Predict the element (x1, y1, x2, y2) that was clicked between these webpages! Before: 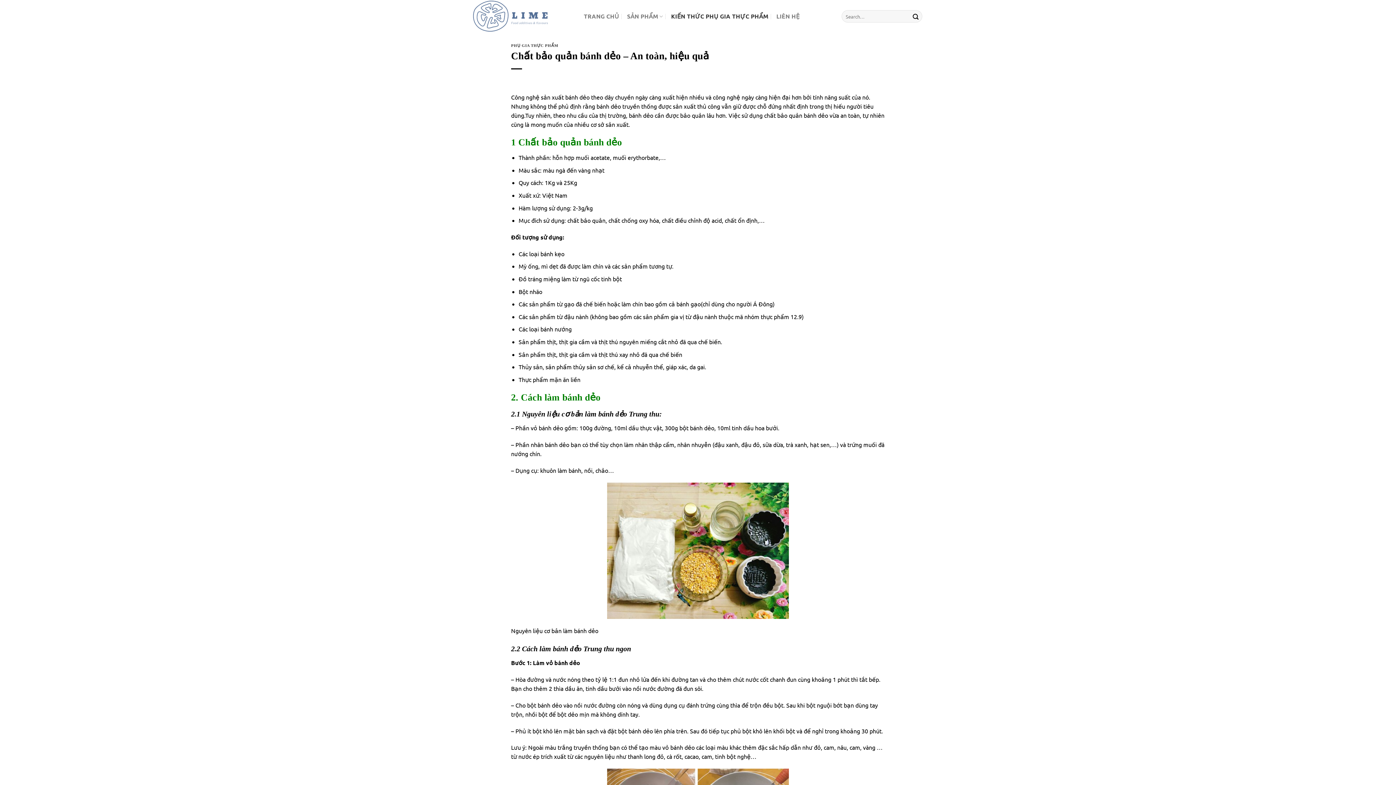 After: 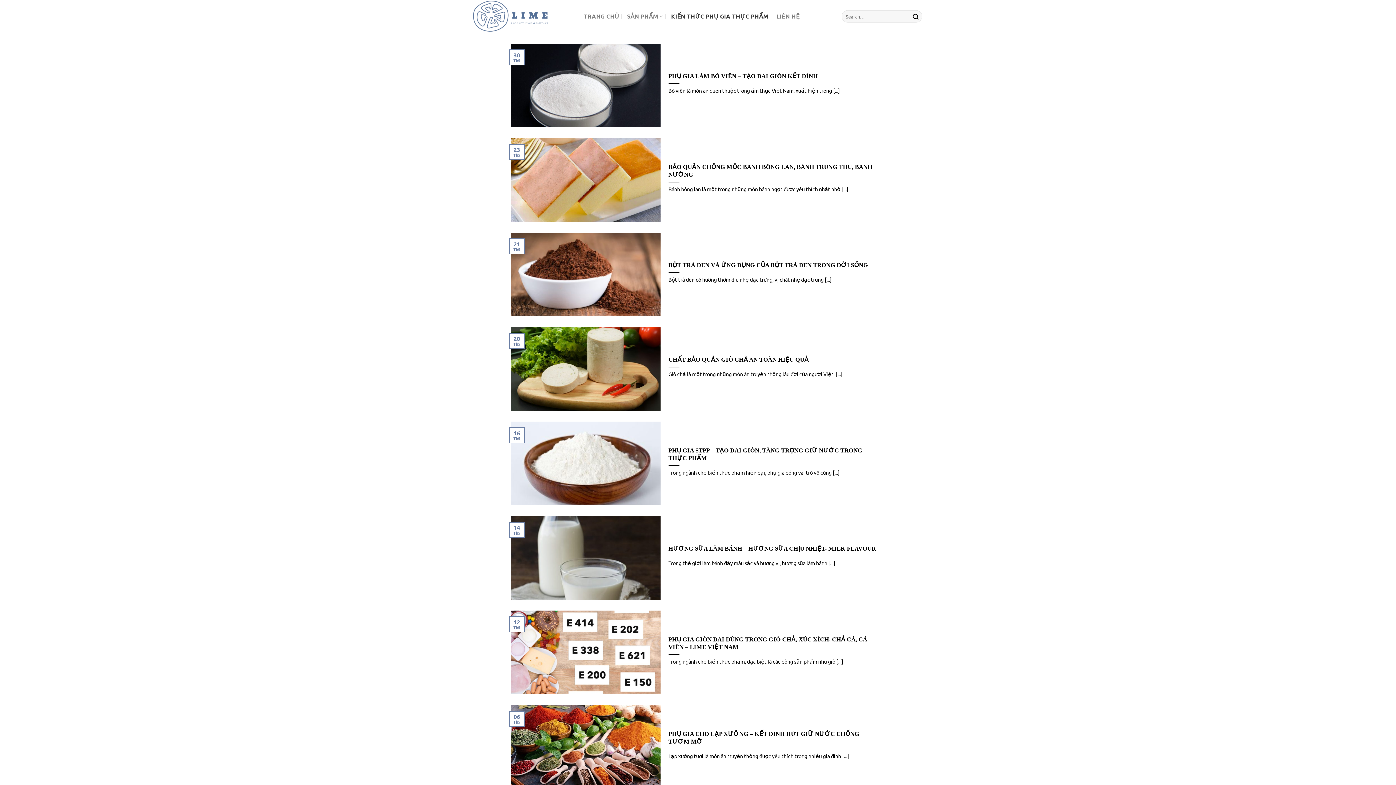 Action: label: PHỤ GIA THỰC PHẨM bbox: (511, 43, 558, 47)